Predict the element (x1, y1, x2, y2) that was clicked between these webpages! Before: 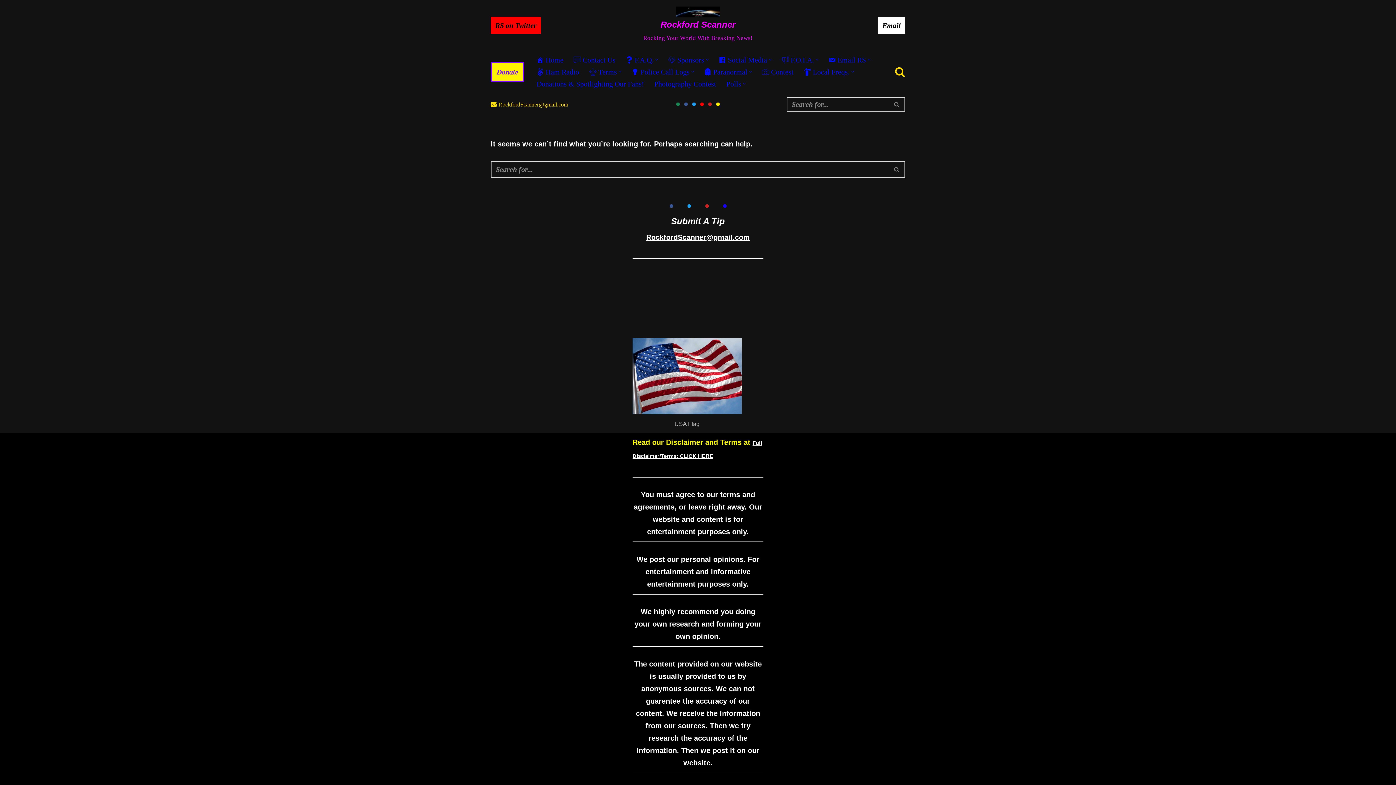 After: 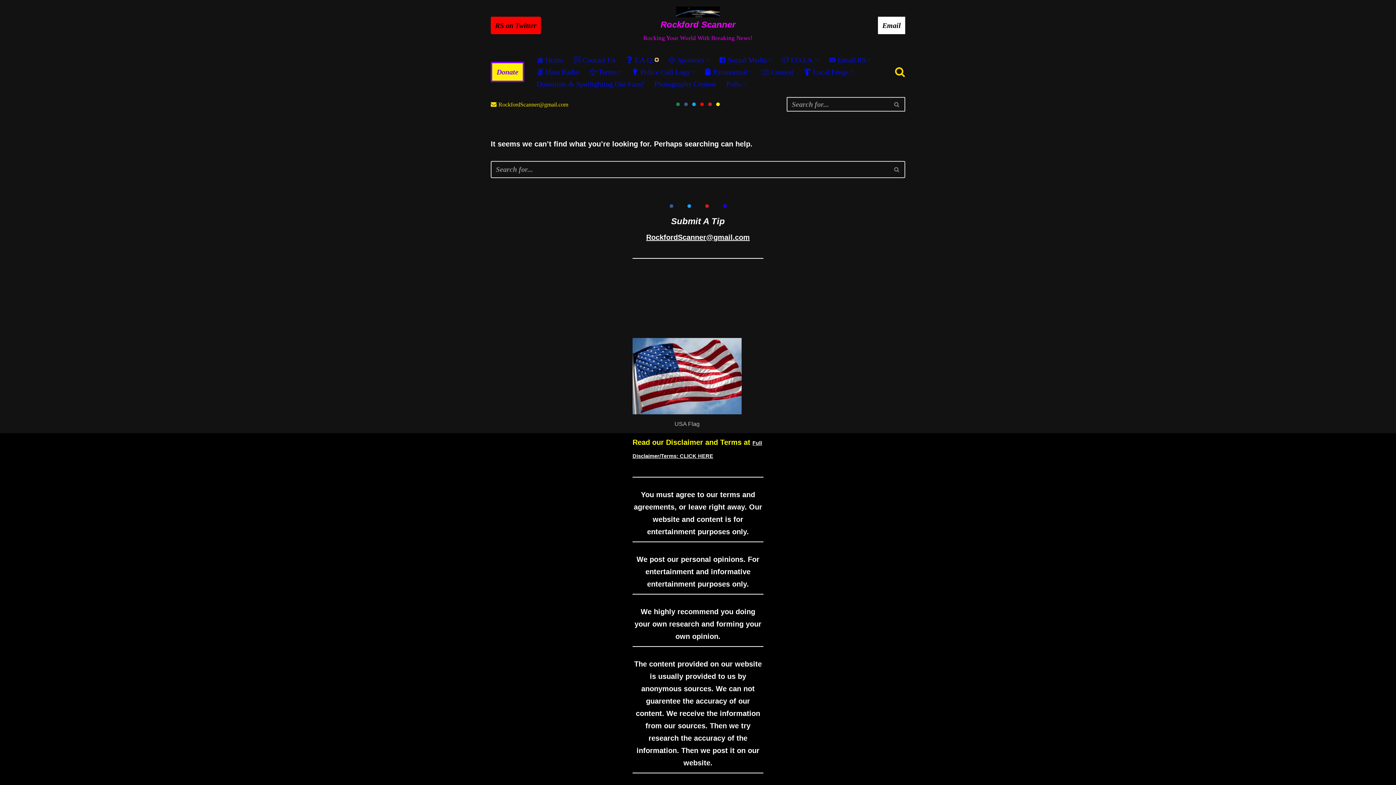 Action: bbox: (655, 58, 658, 61) label: Open Submenu